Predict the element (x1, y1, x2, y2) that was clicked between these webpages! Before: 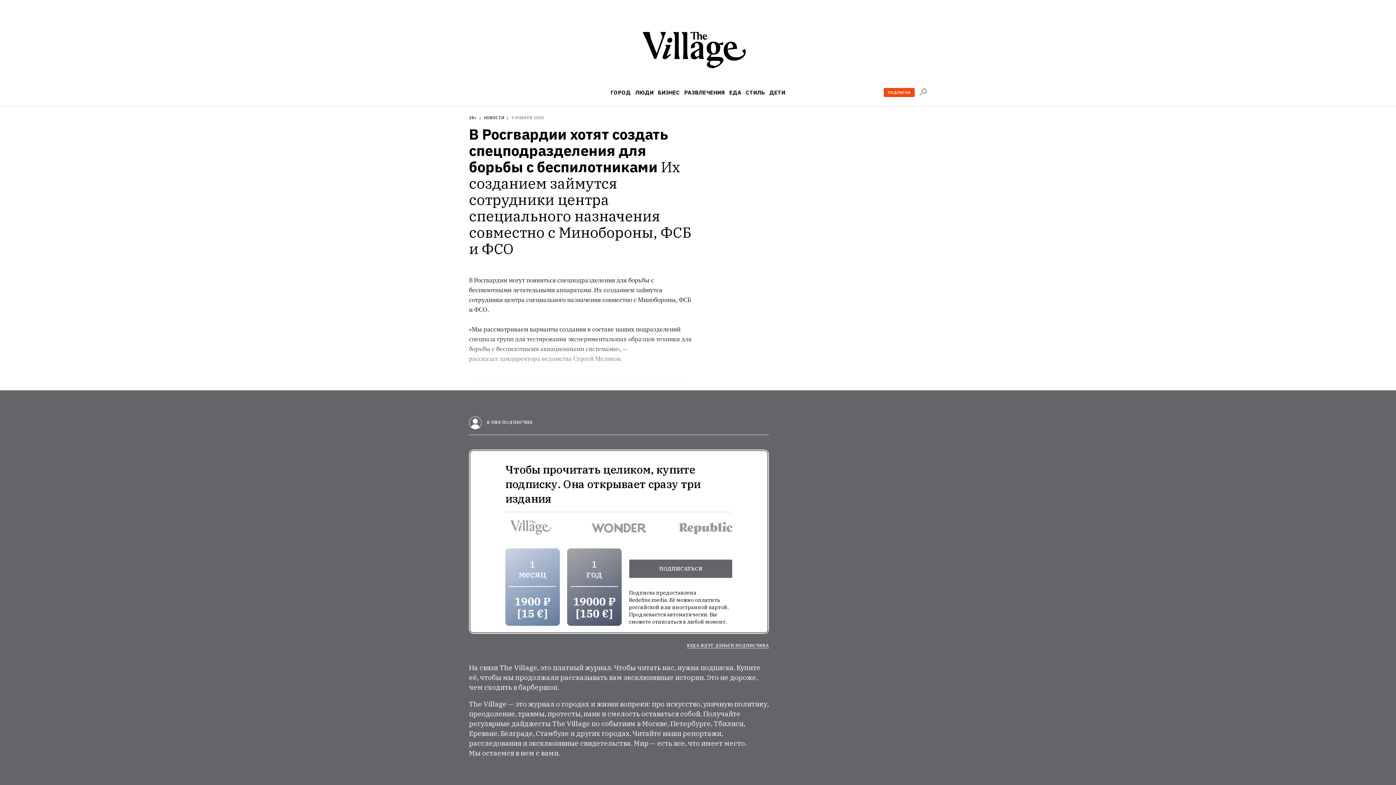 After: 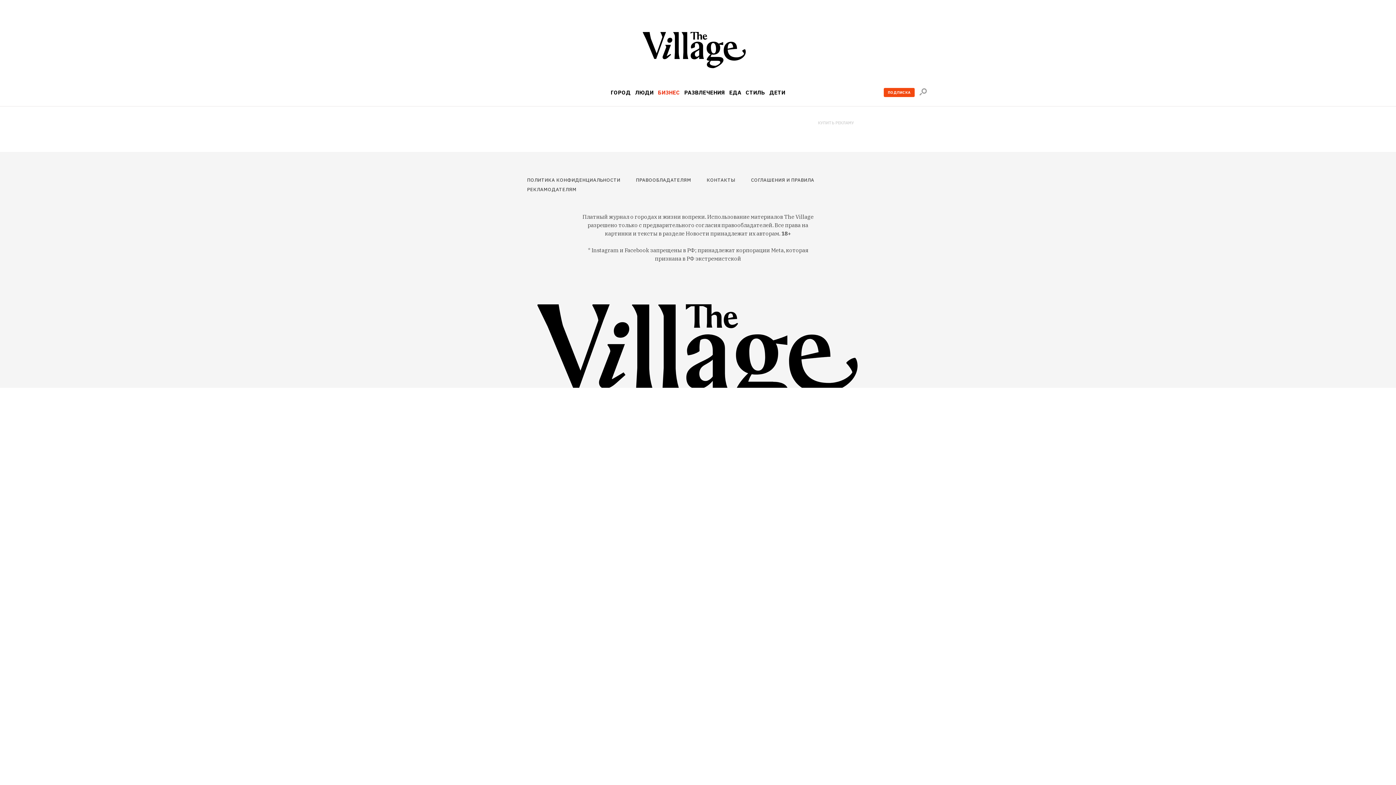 Action: label: БИЗНЕС bbox: (658, 89, 680, 95)